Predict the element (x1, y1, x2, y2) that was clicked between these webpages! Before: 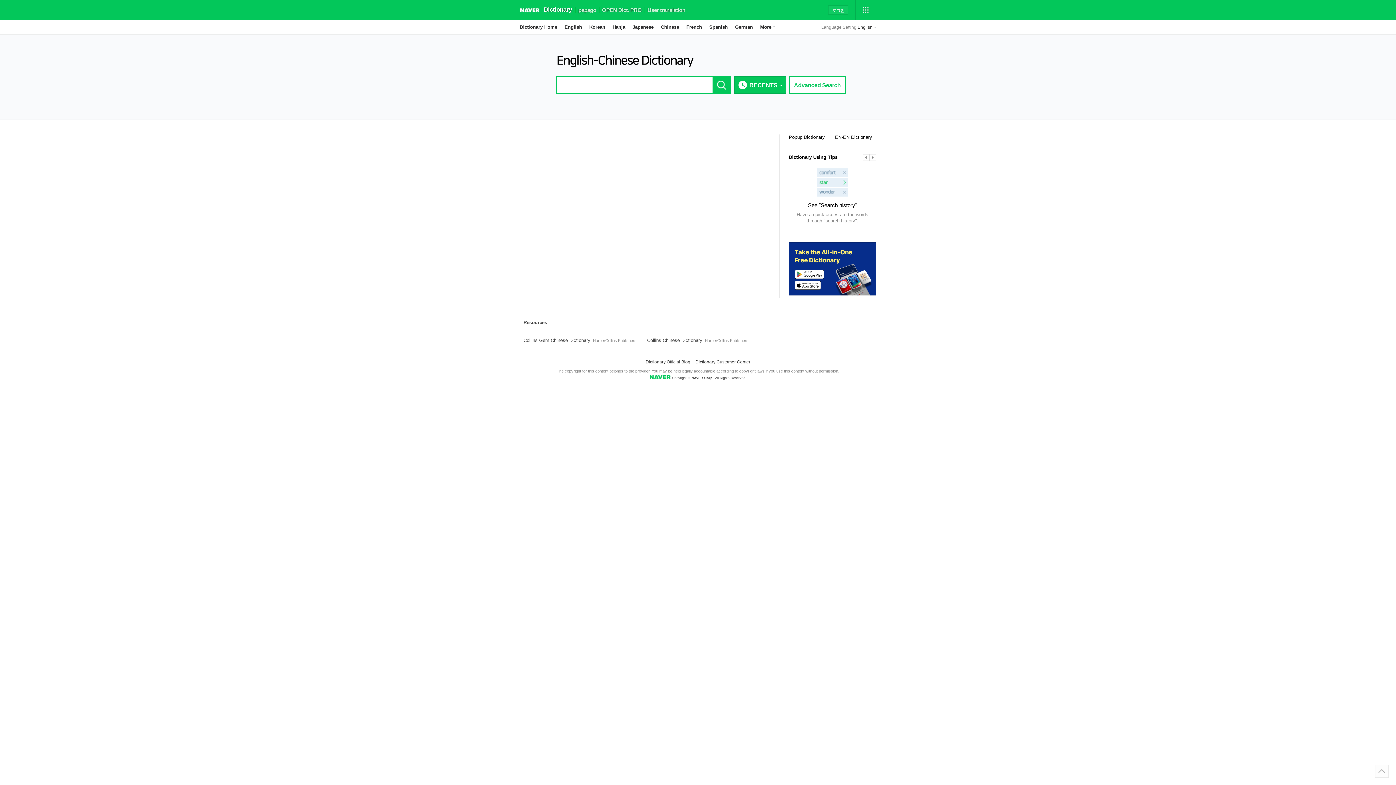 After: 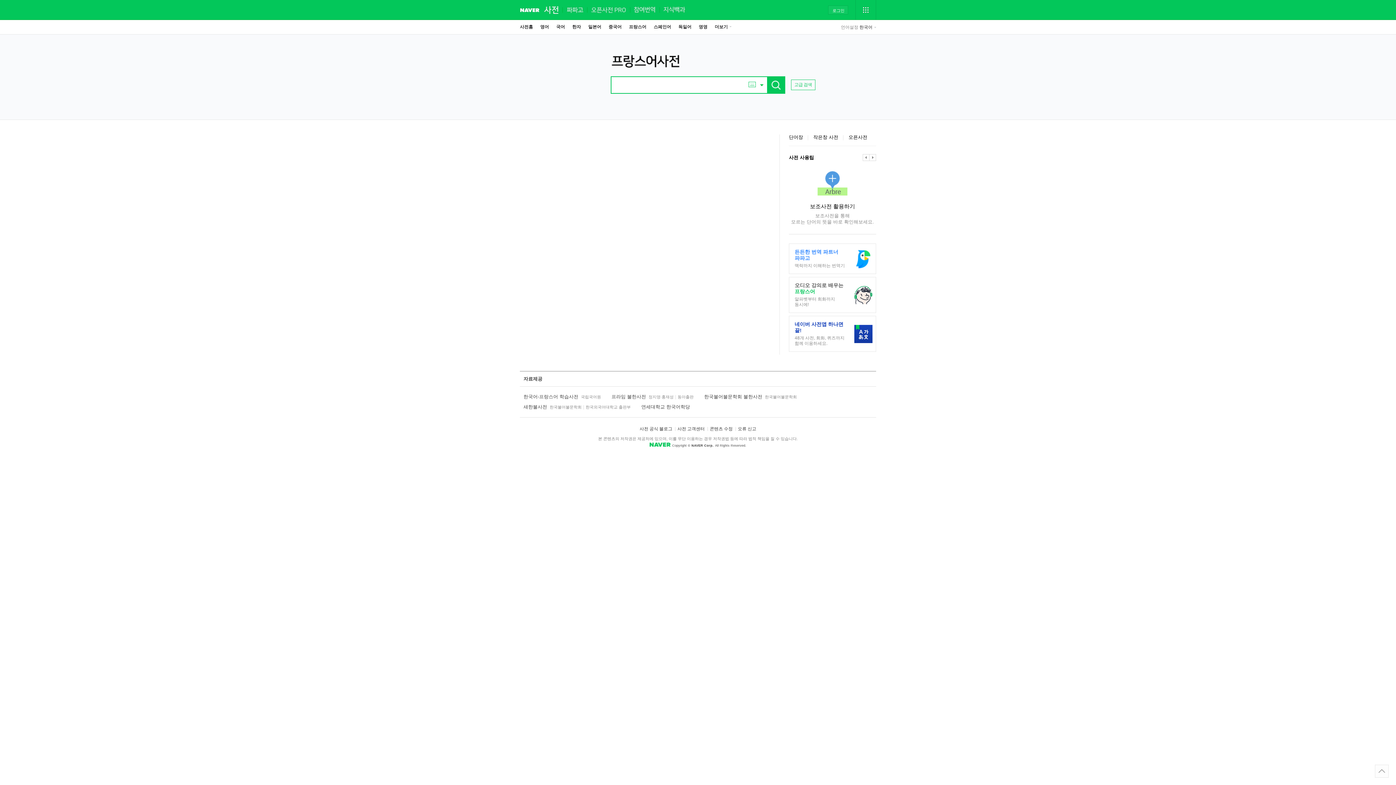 Action: bbox: (686, 20, 702, 34) label: French